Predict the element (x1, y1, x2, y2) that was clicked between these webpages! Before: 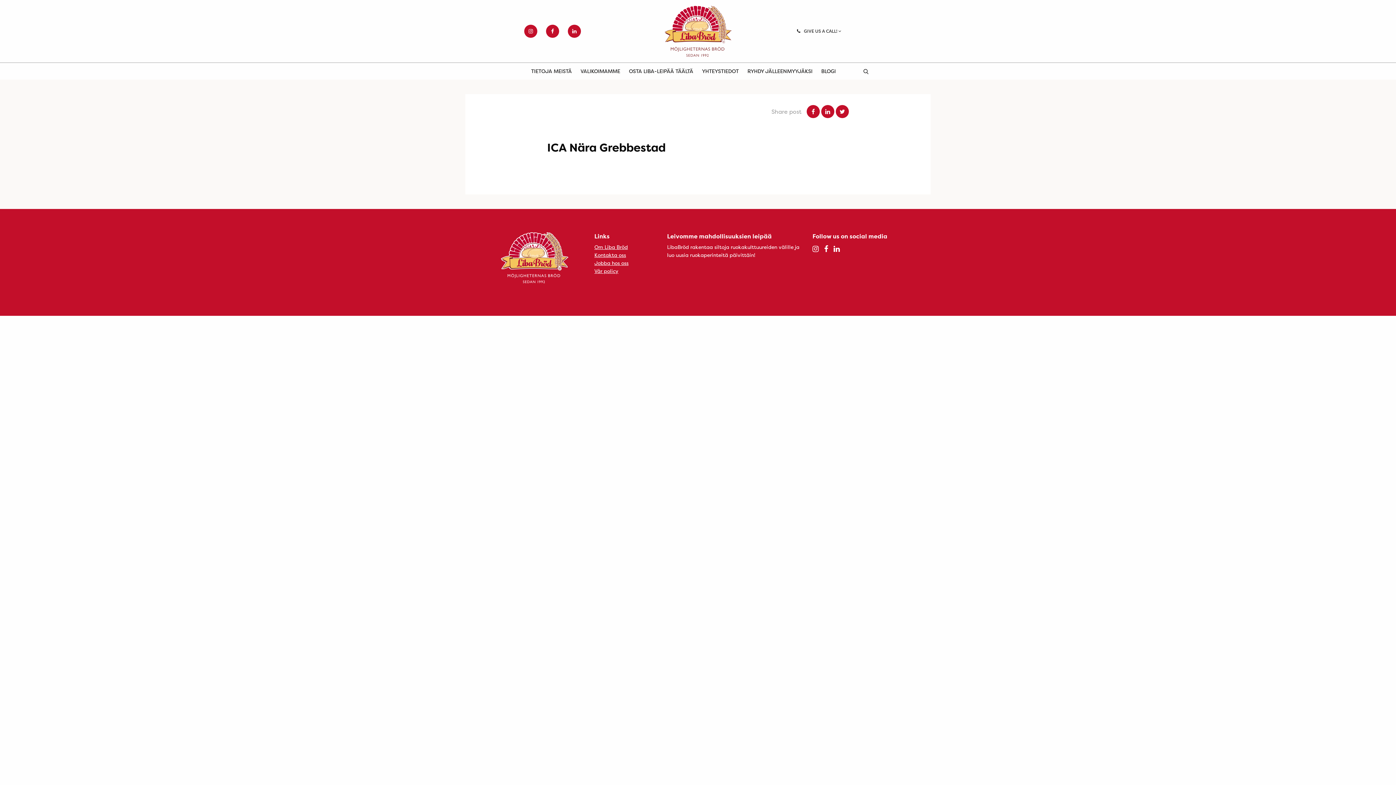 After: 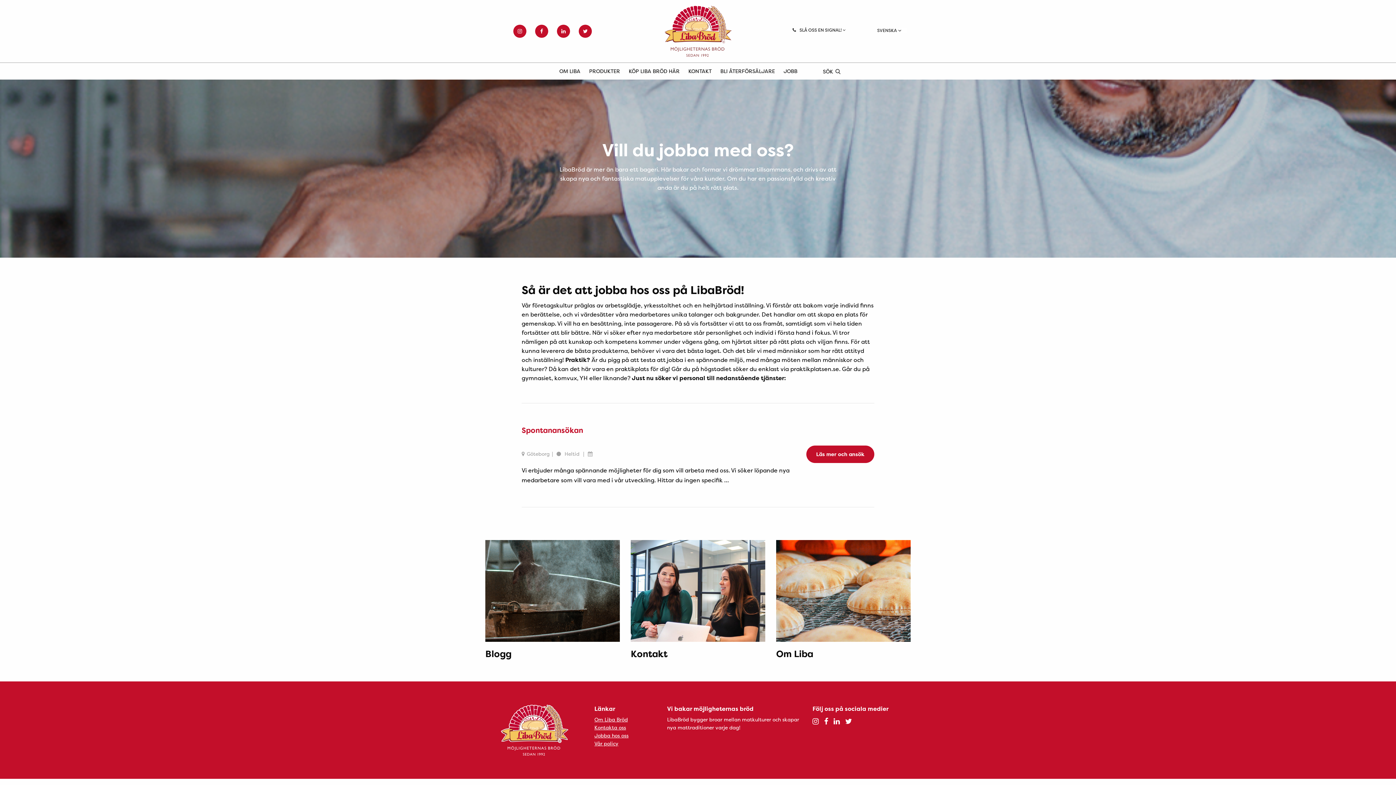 Action: bbox: (594, 259, 628, 266) label: Jobba hos oss